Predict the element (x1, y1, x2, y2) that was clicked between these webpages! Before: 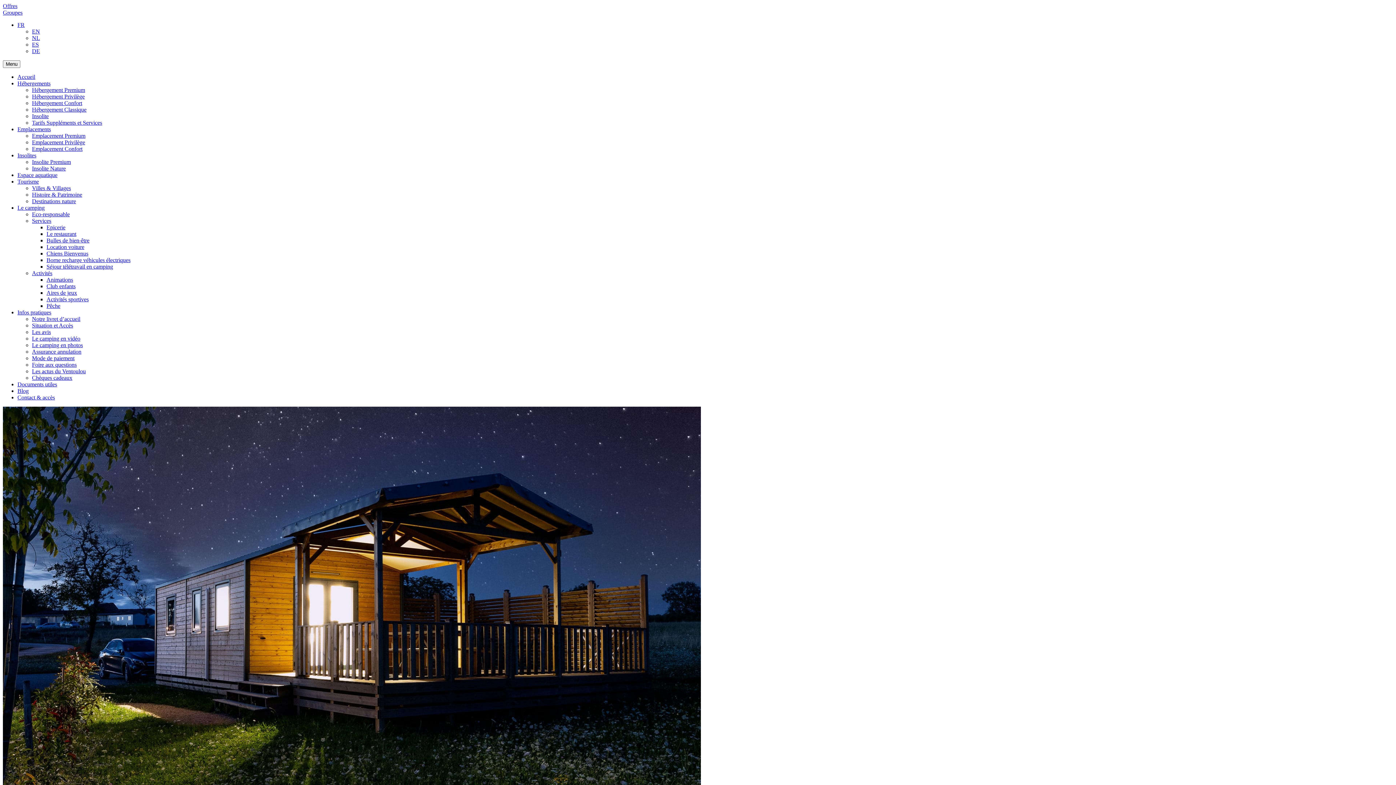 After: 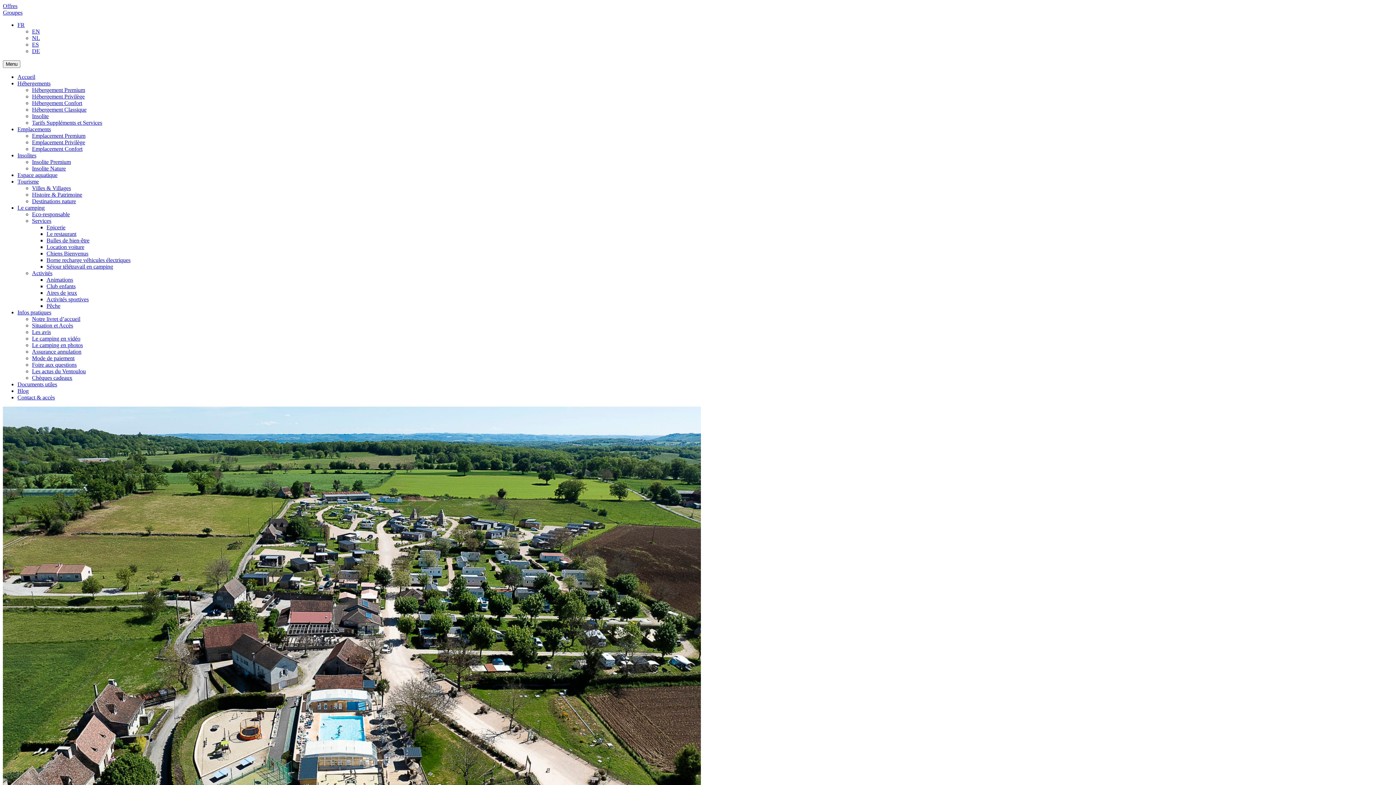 Action: bbox: (17, 388, 28, 394) label: Blog